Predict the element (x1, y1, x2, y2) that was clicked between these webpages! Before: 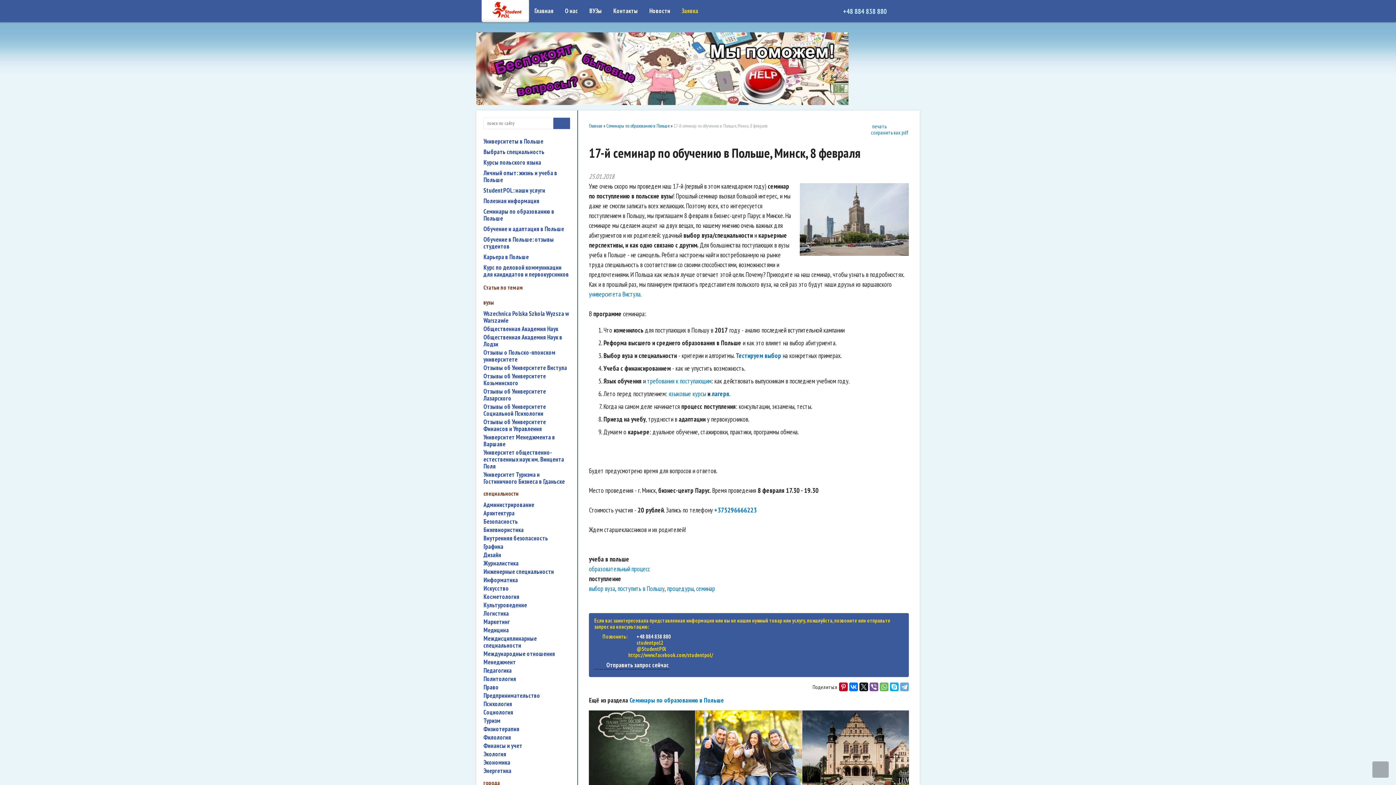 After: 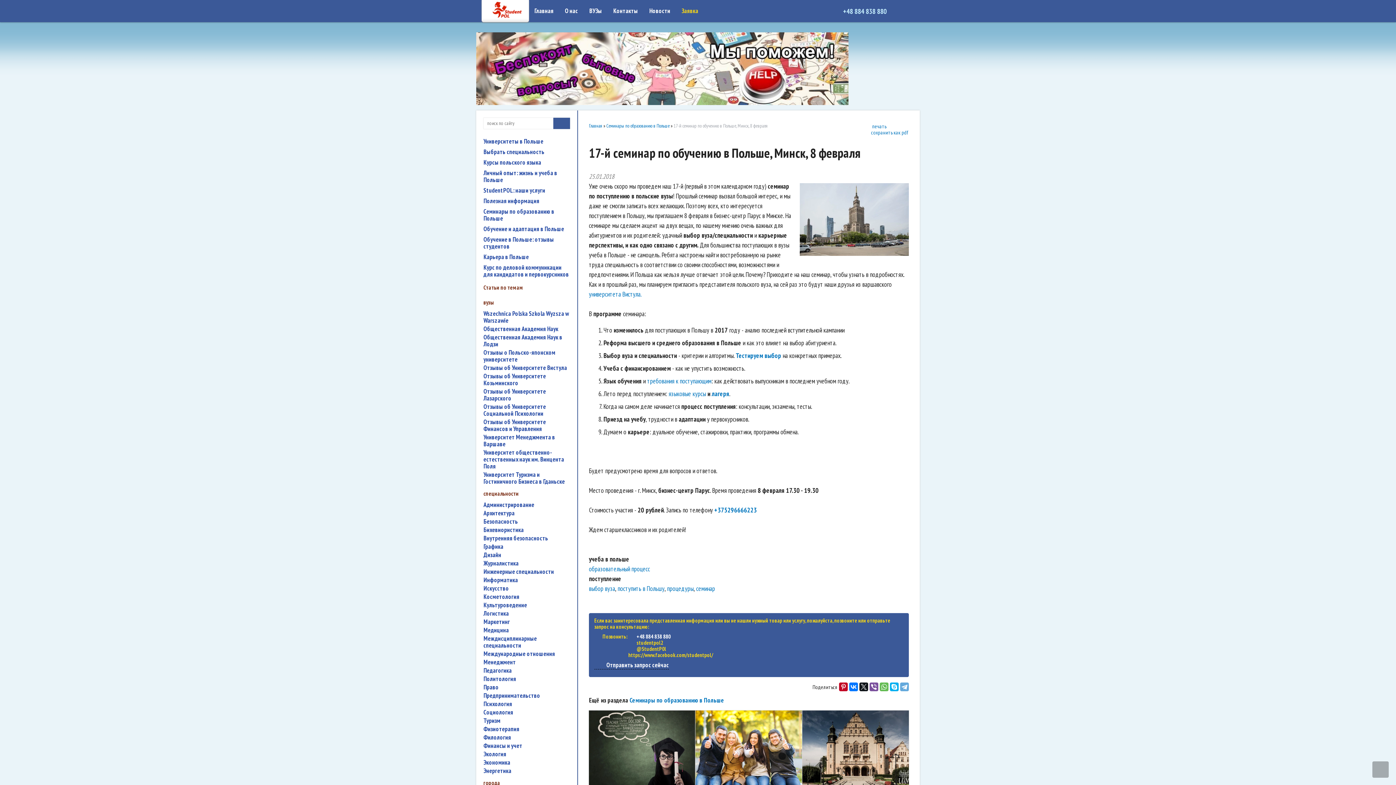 Action: bbox: (628, 633, 671, 640) label:  +48 884 838 880